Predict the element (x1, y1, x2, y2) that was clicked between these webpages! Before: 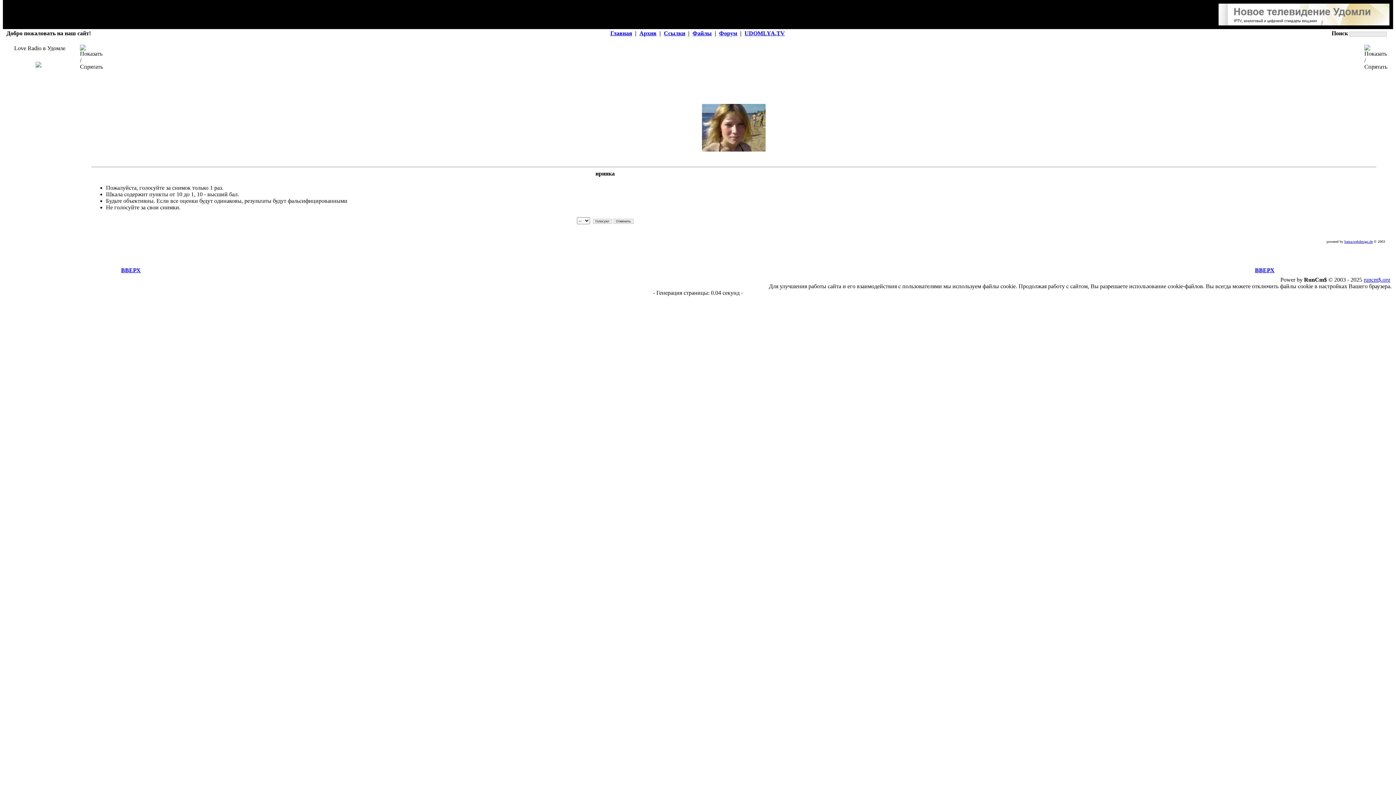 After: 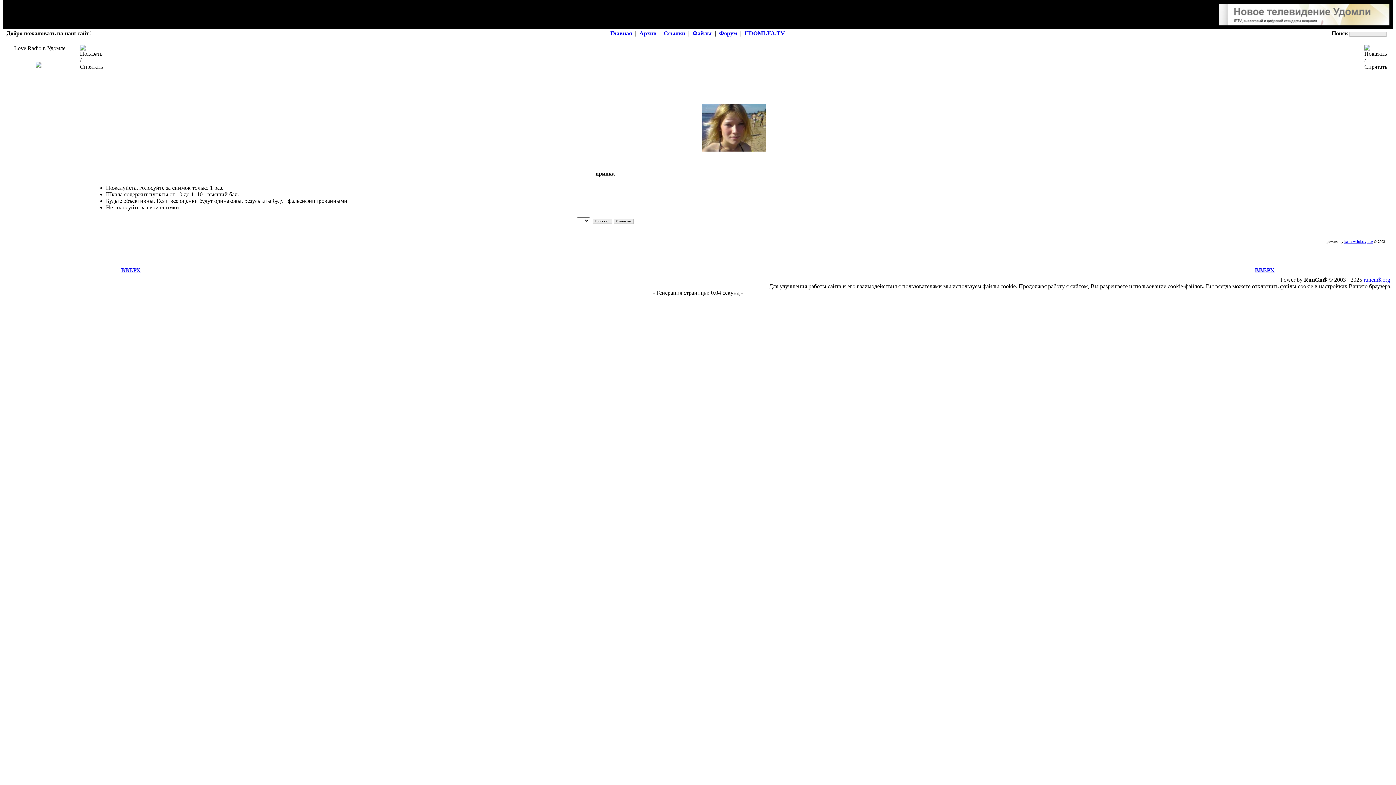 Action: bbox: (1255, 267, 1274, 273) label: ВВЕРХ